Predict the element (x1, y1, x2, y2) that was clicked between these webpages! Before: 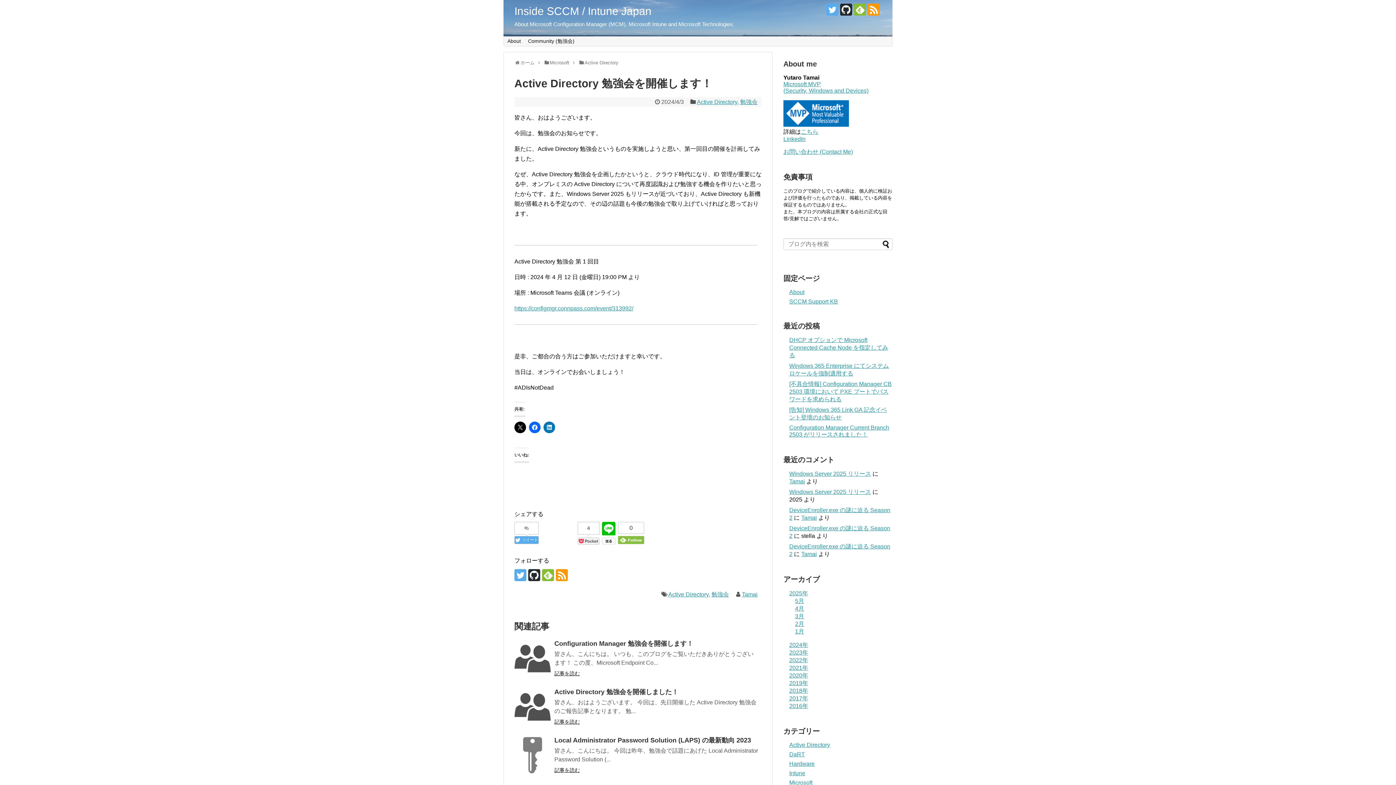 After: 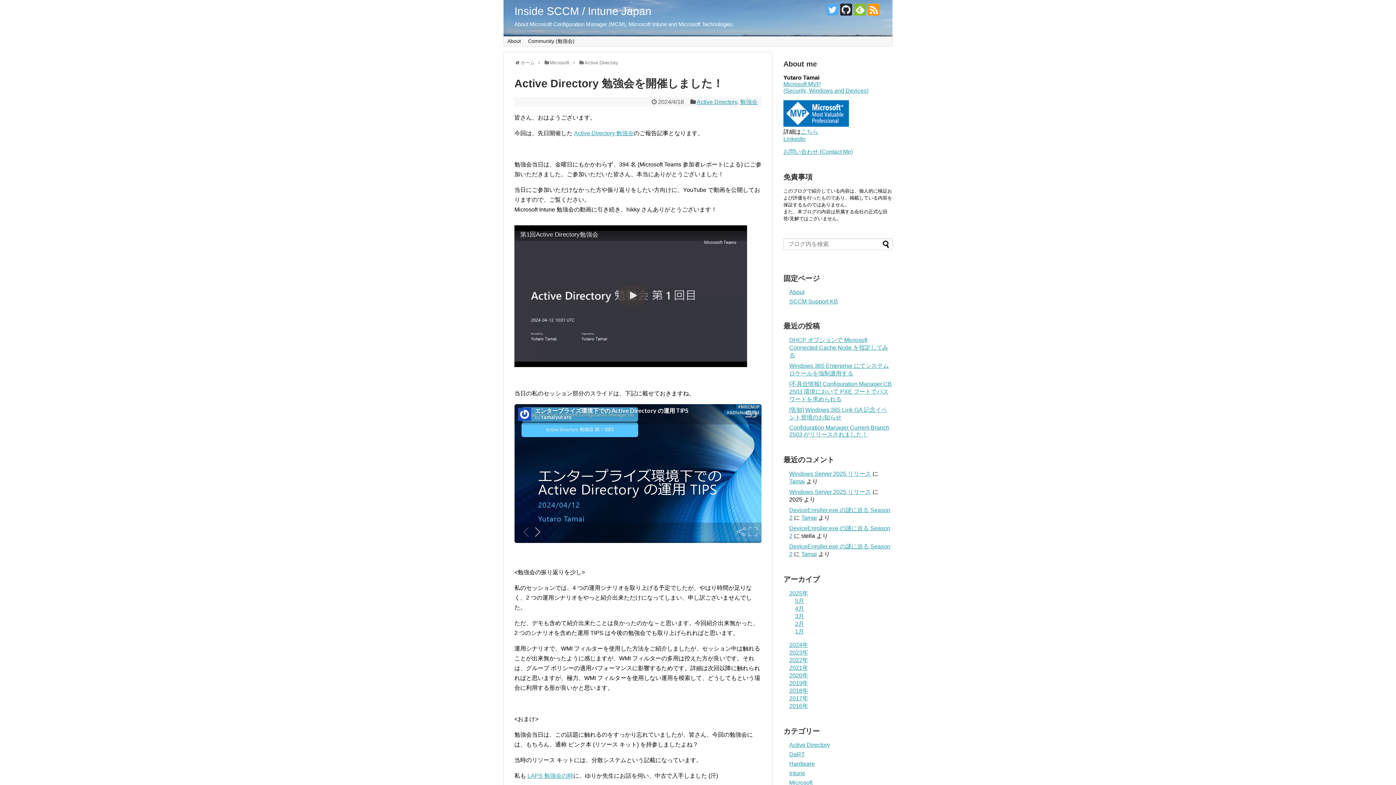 Action: label: Active Directory 勉強会を開催しました！ bbox: (554, 688, 678, 696)